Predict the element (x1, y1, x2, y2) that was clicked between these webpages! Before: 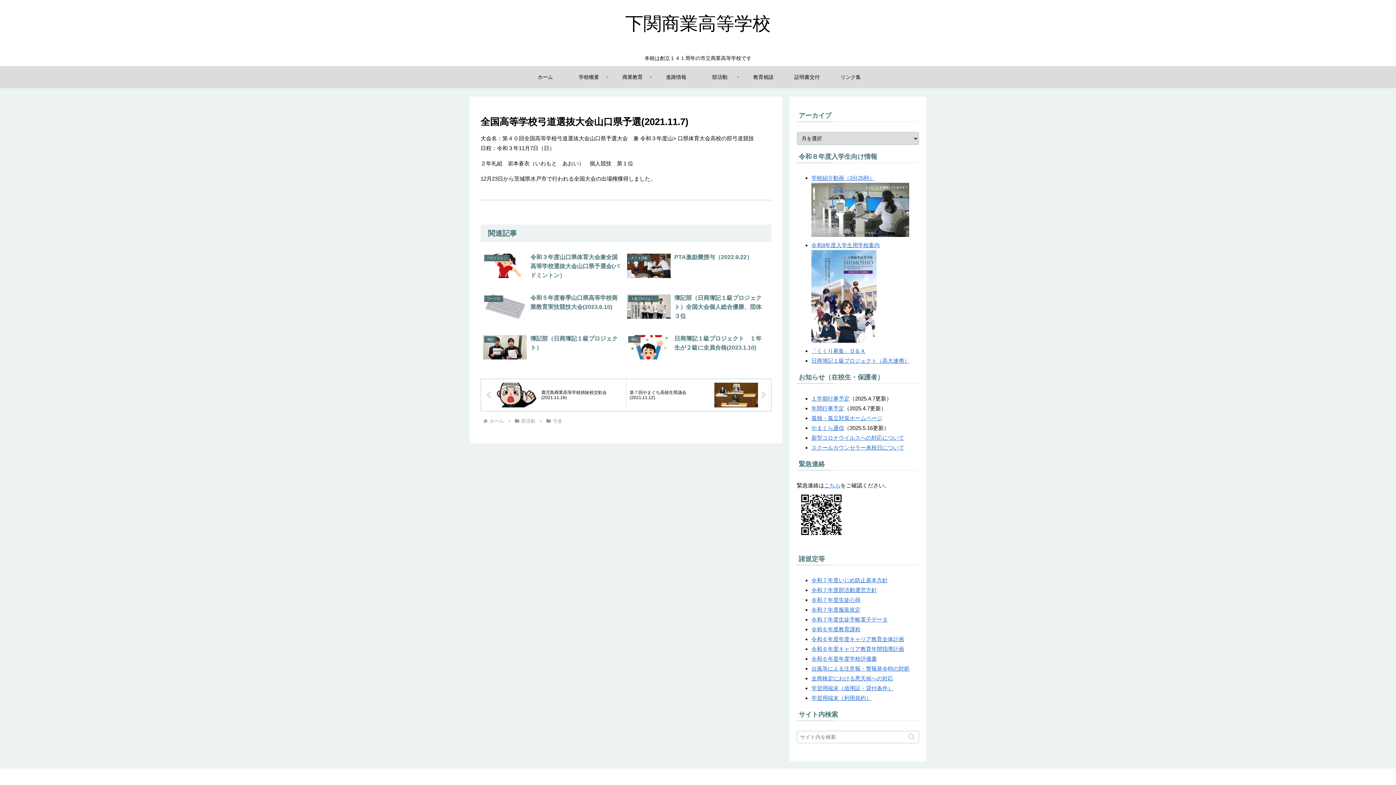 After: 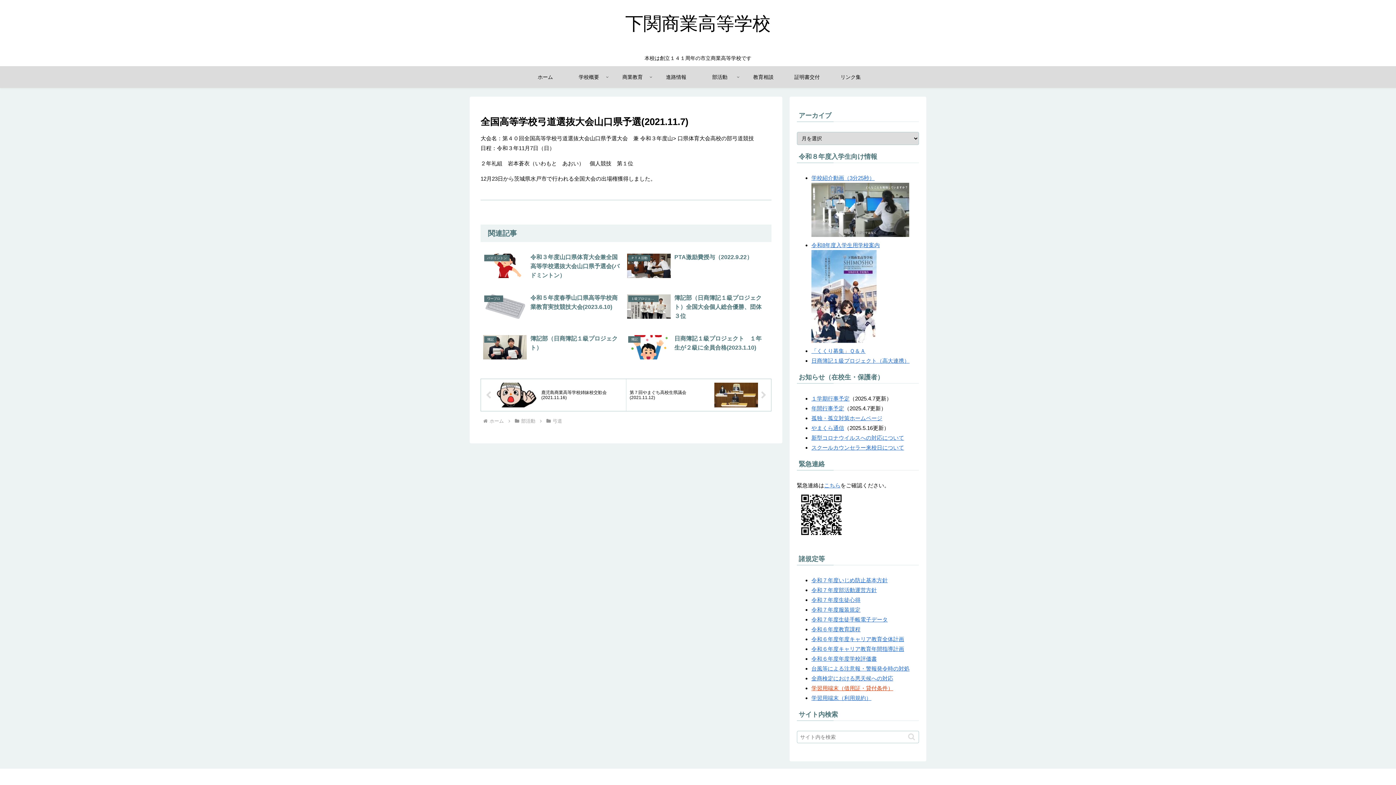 Action: label: 学習用端末（借用証・貸付条件） bbox: (811, 685, 893, 691)